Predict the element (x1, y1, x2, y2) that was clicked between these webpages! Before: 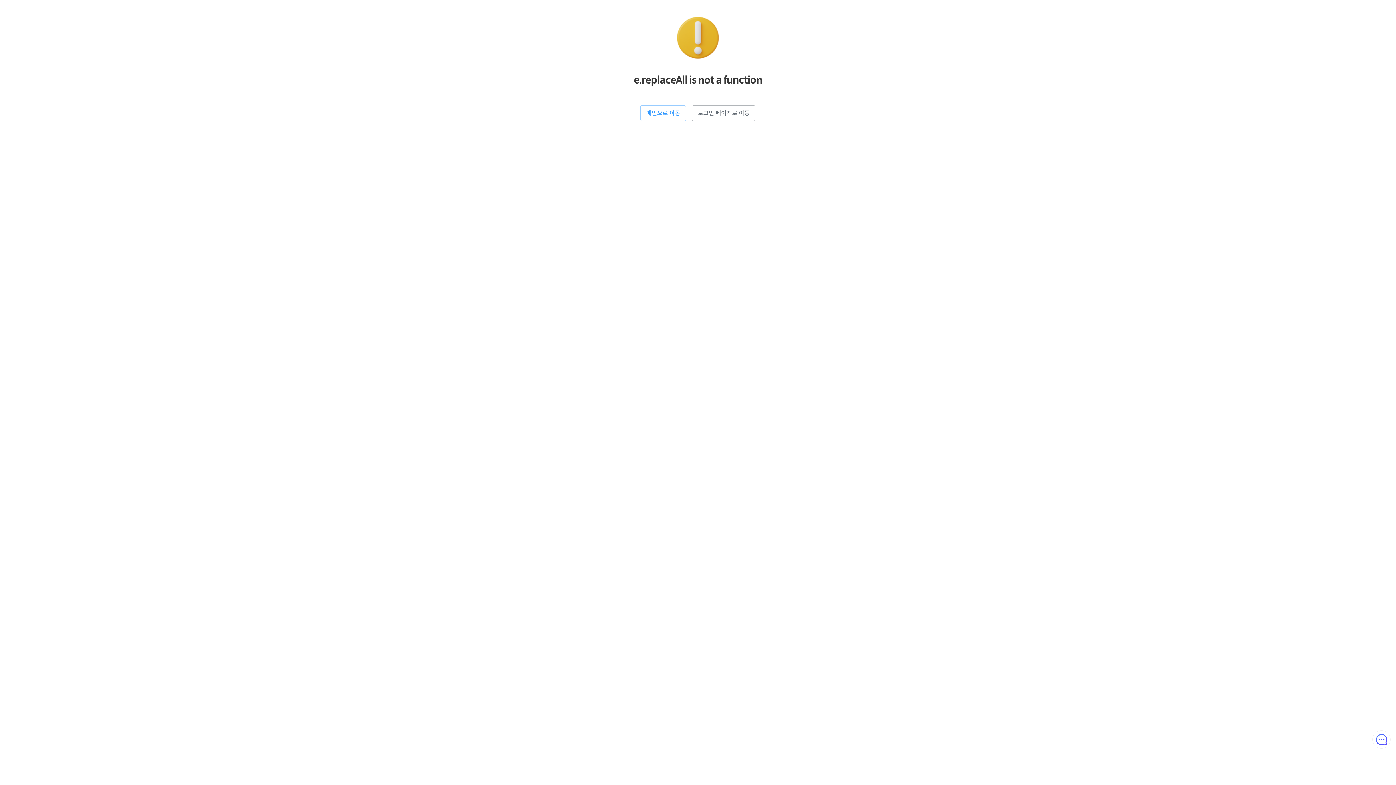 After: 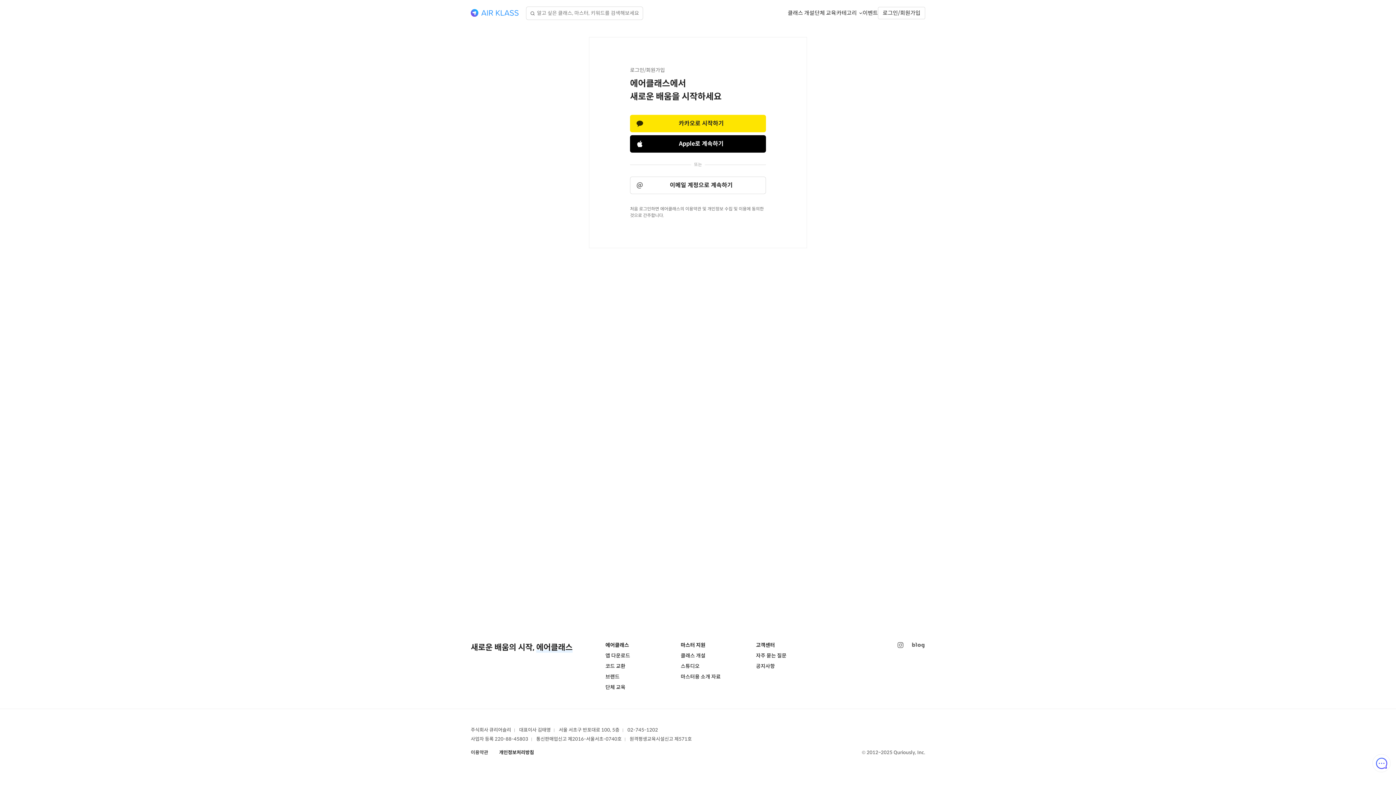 Action: bbox: (692, 105, 755, 121) label: 로그인 페이지로 이동